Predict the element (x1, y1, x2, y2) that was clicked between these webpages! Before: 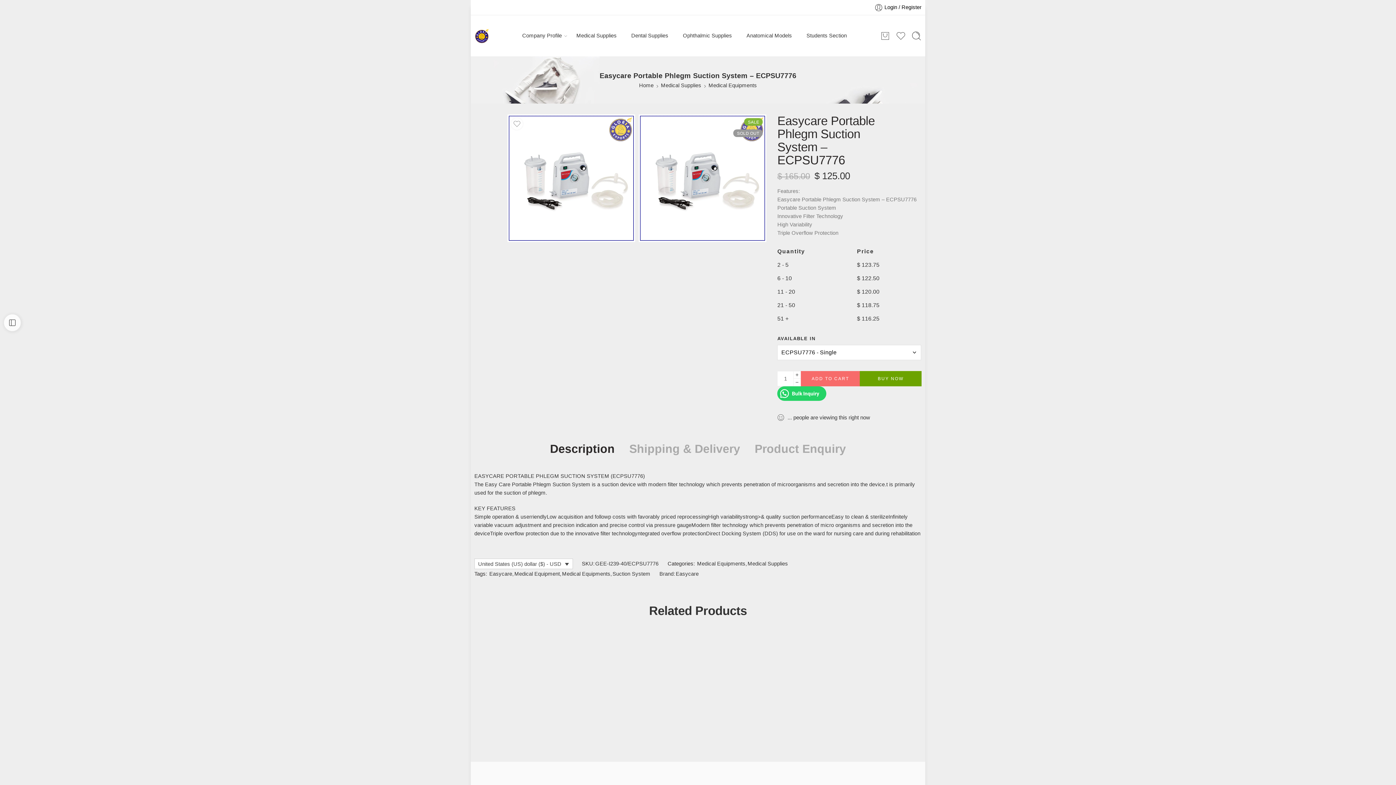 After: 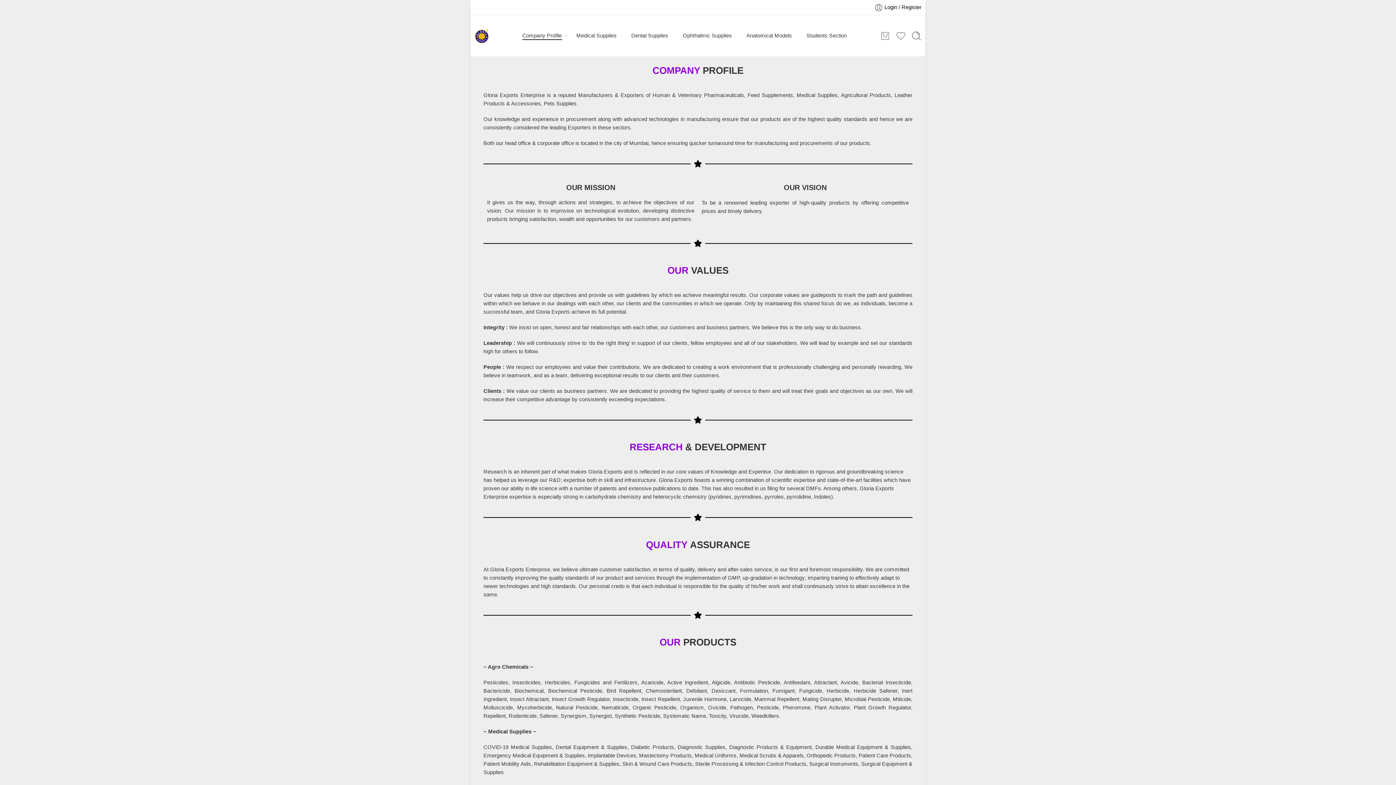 Action: bbox: (522, 26, 562, 45) label: Company Profile